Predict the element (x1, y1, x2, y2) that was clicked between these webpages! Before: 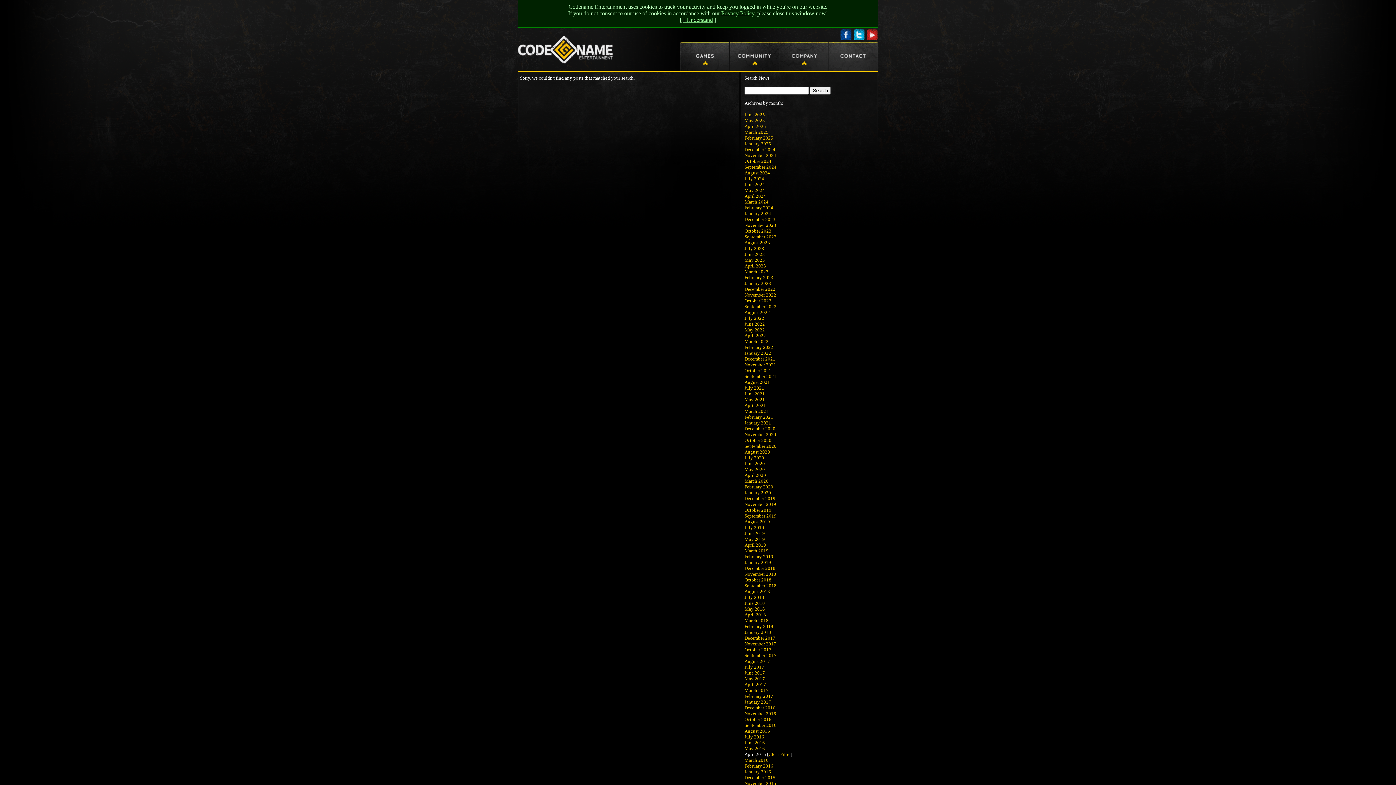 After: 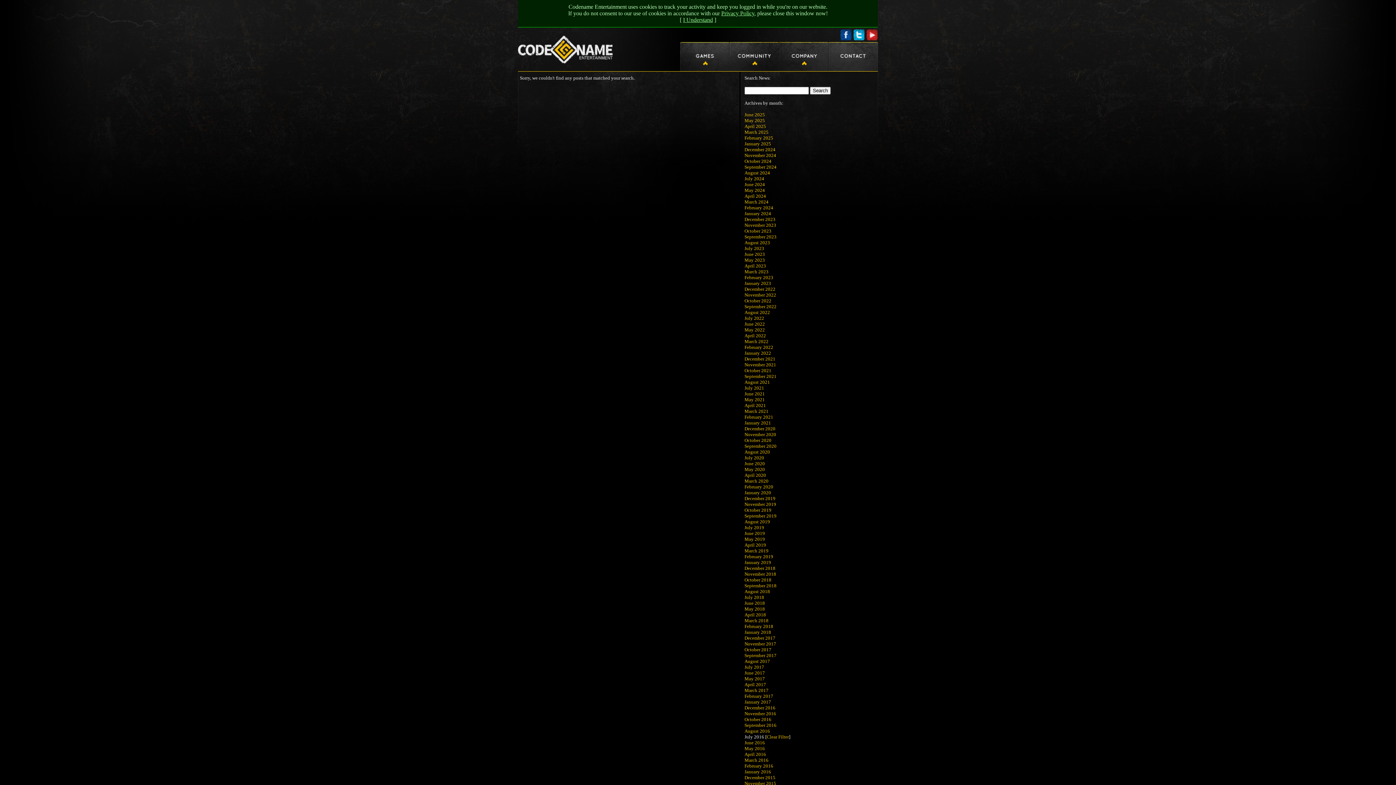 Action: label: July 2016 bbox: (744, 734, 764, 740)